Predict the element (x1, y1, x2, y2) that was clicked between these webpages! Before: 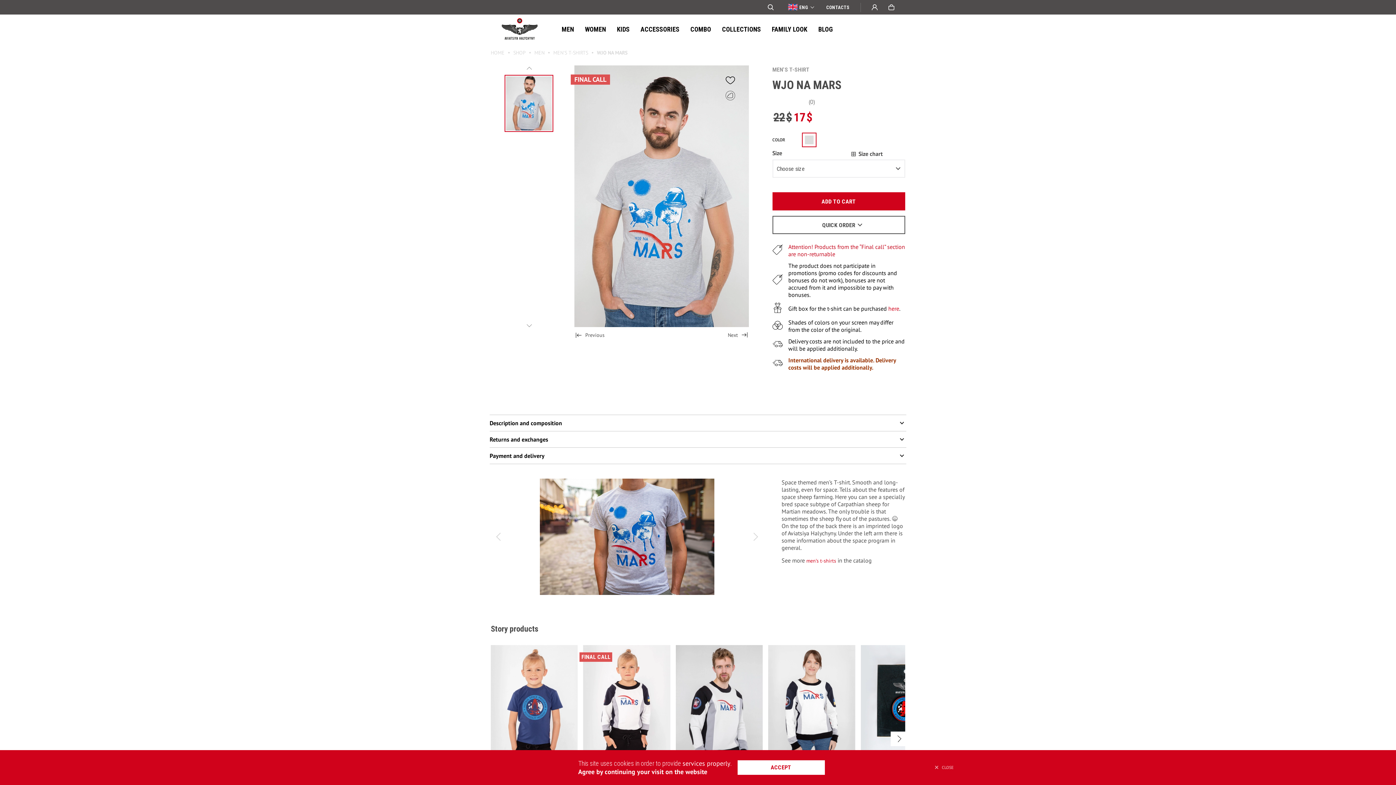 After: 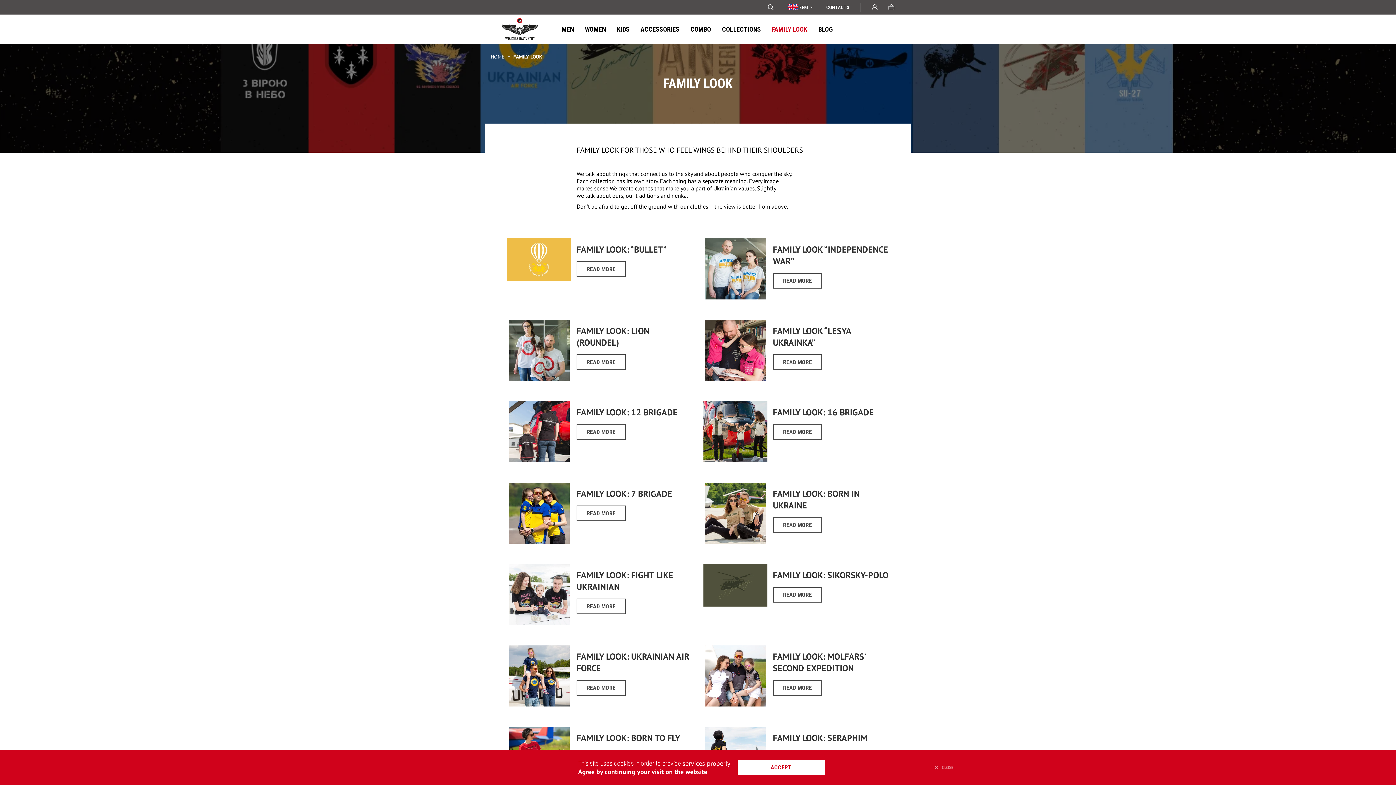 Action: bbox: (766, 16, 813, 42) label: FAMILY LOOK